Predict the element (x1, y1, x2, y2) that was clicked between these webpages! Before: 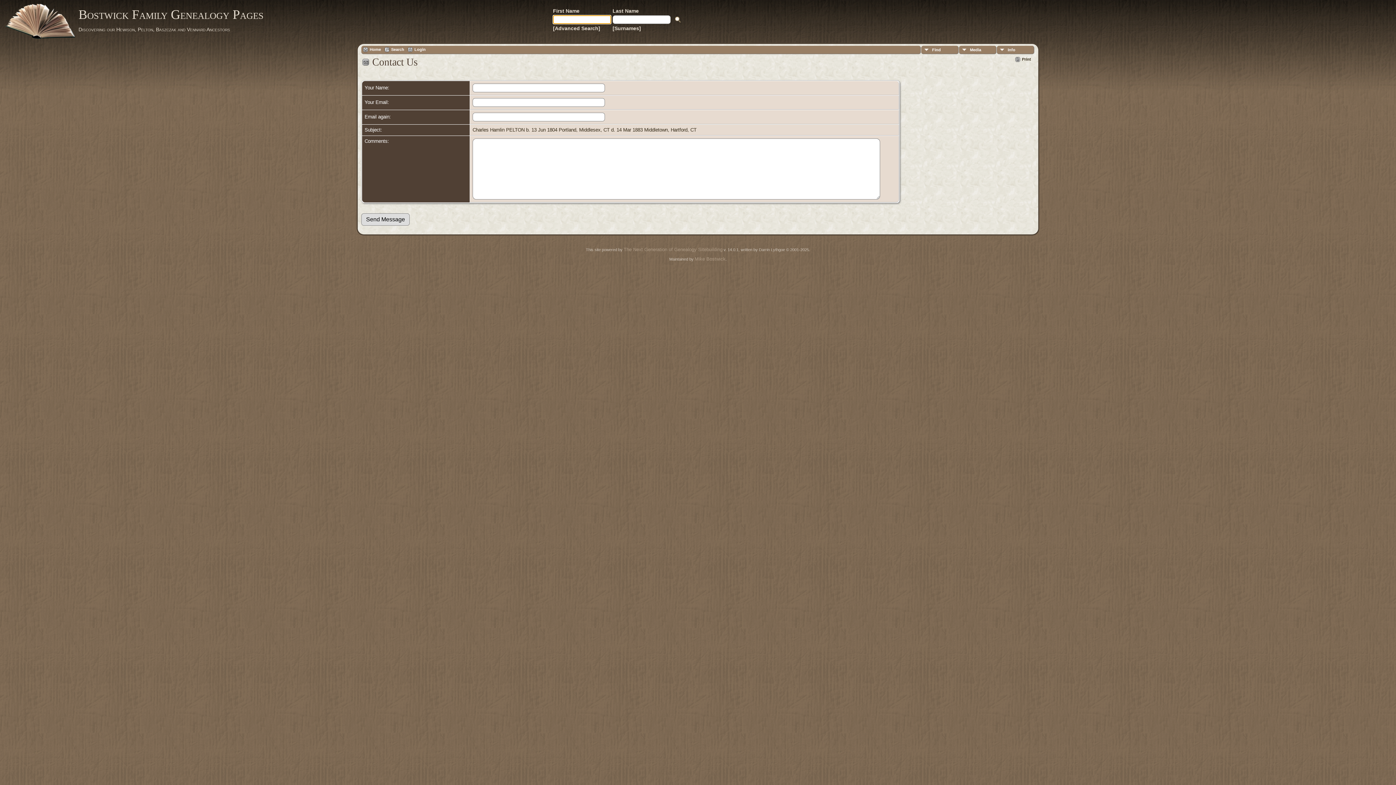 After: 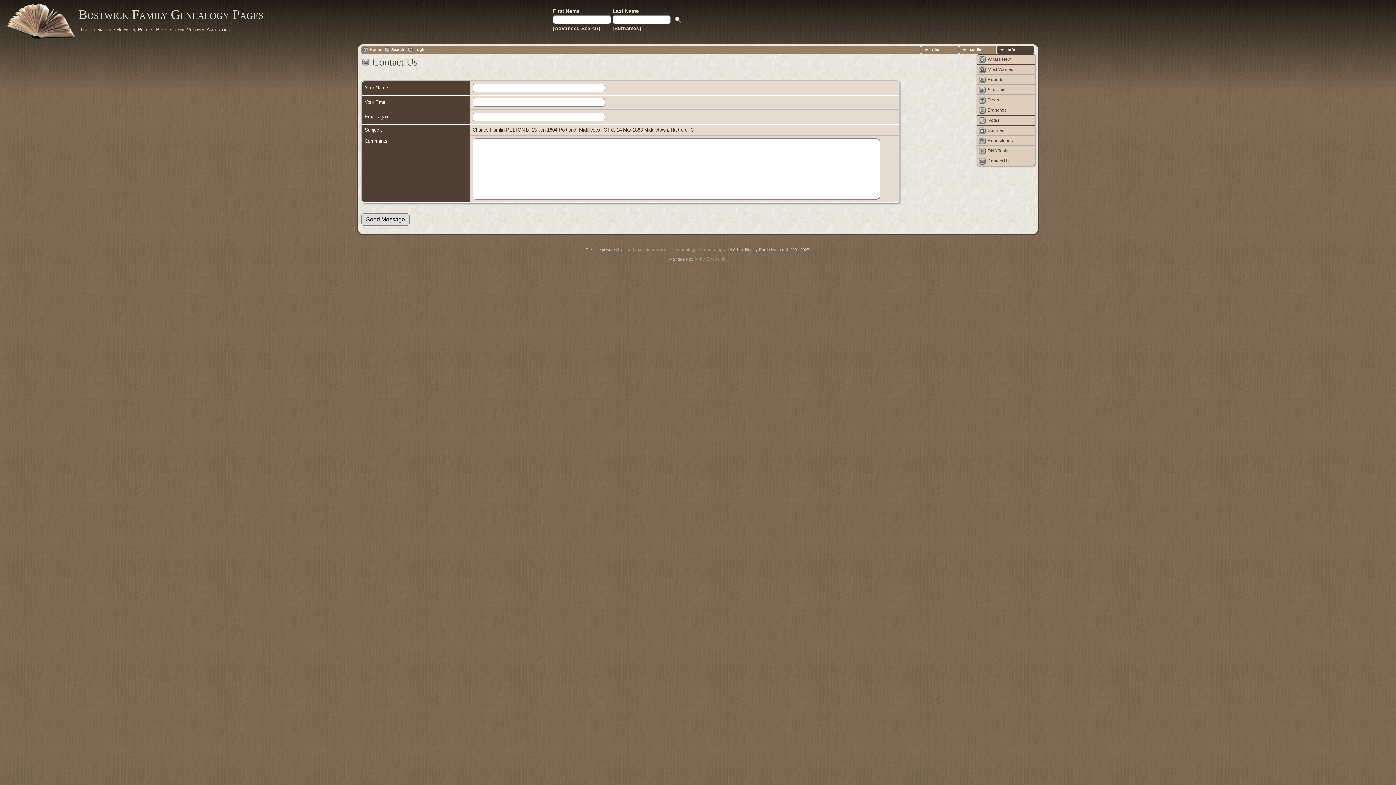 Action: bbox: (997, 45, 1034, 54) label: Info